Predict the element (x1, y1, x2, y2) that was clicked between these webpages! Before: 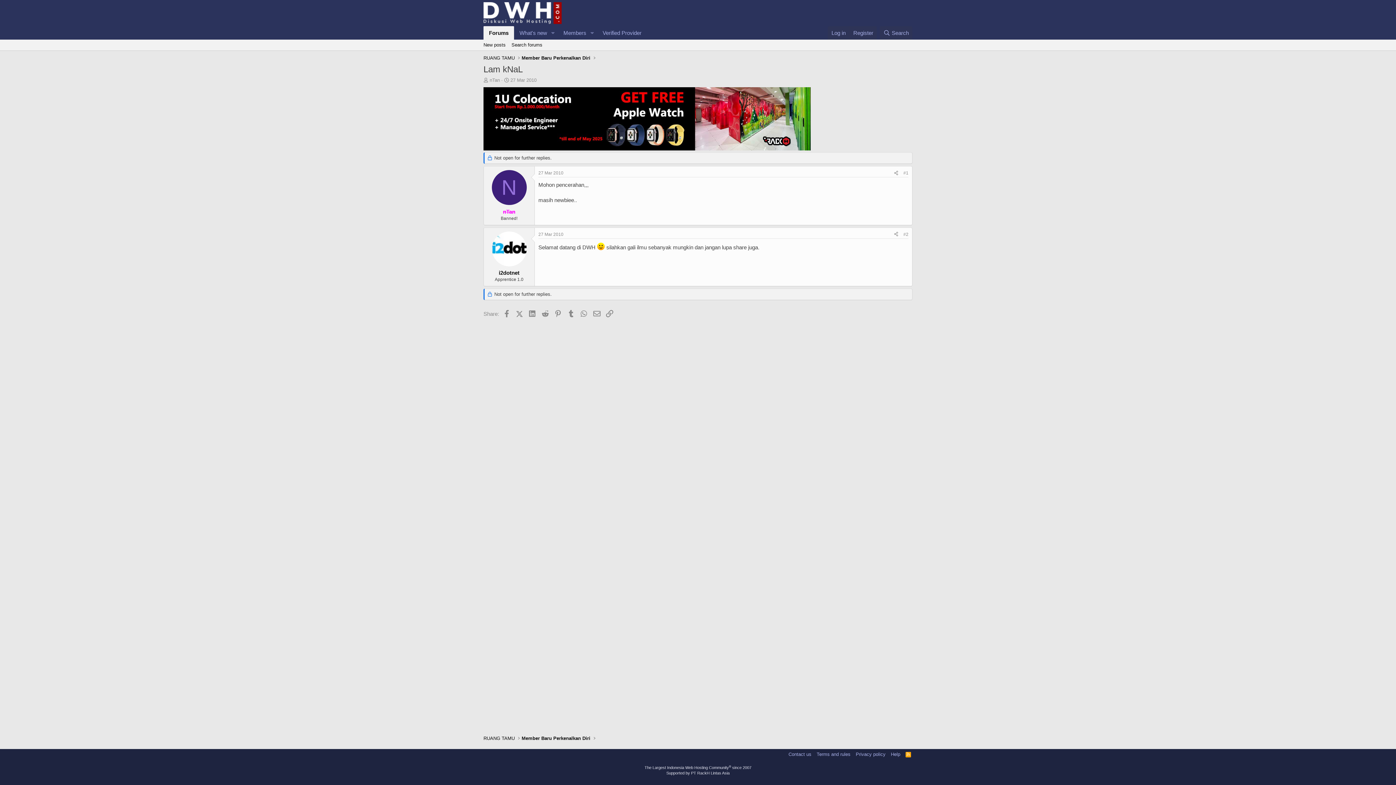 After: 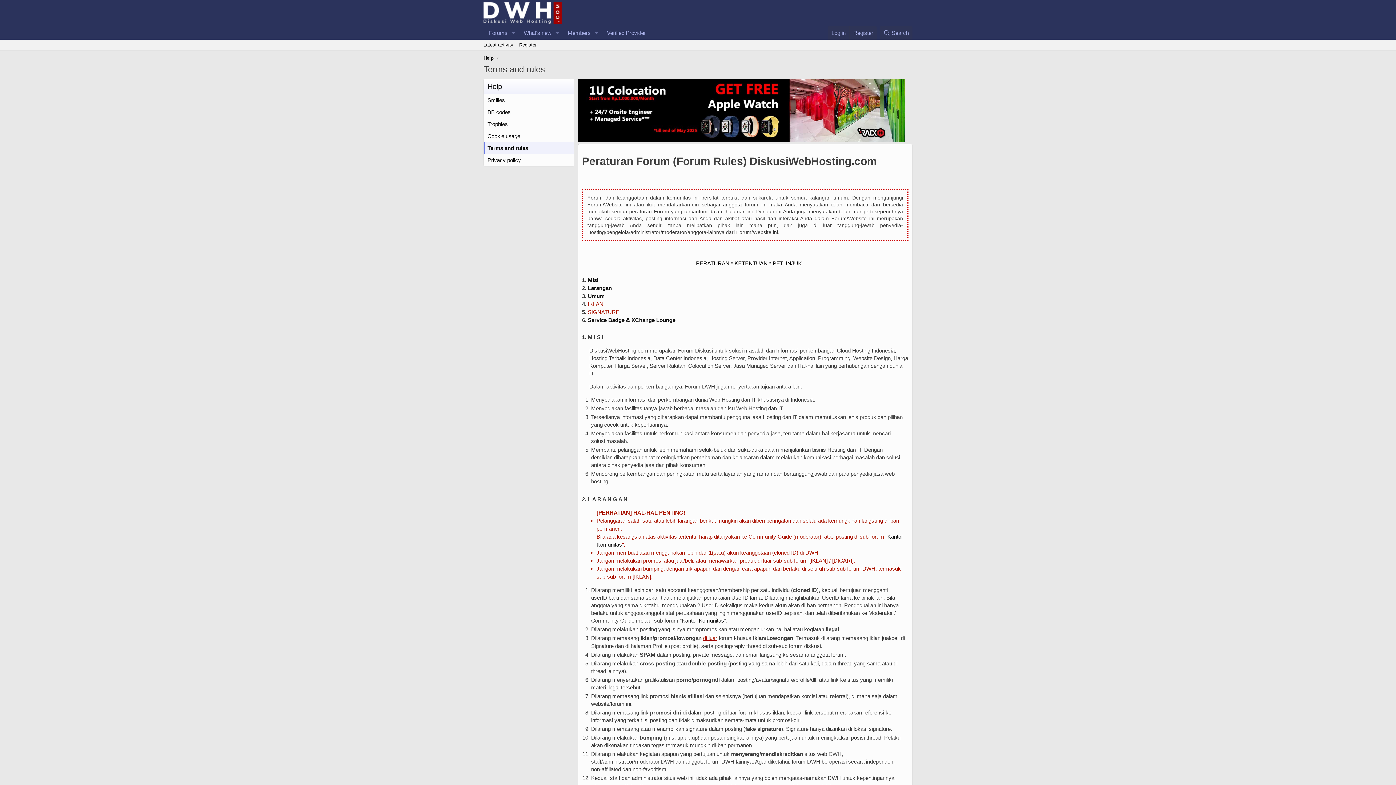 Action: bbox: (815, 751, 852, 758) label: Terms and rules